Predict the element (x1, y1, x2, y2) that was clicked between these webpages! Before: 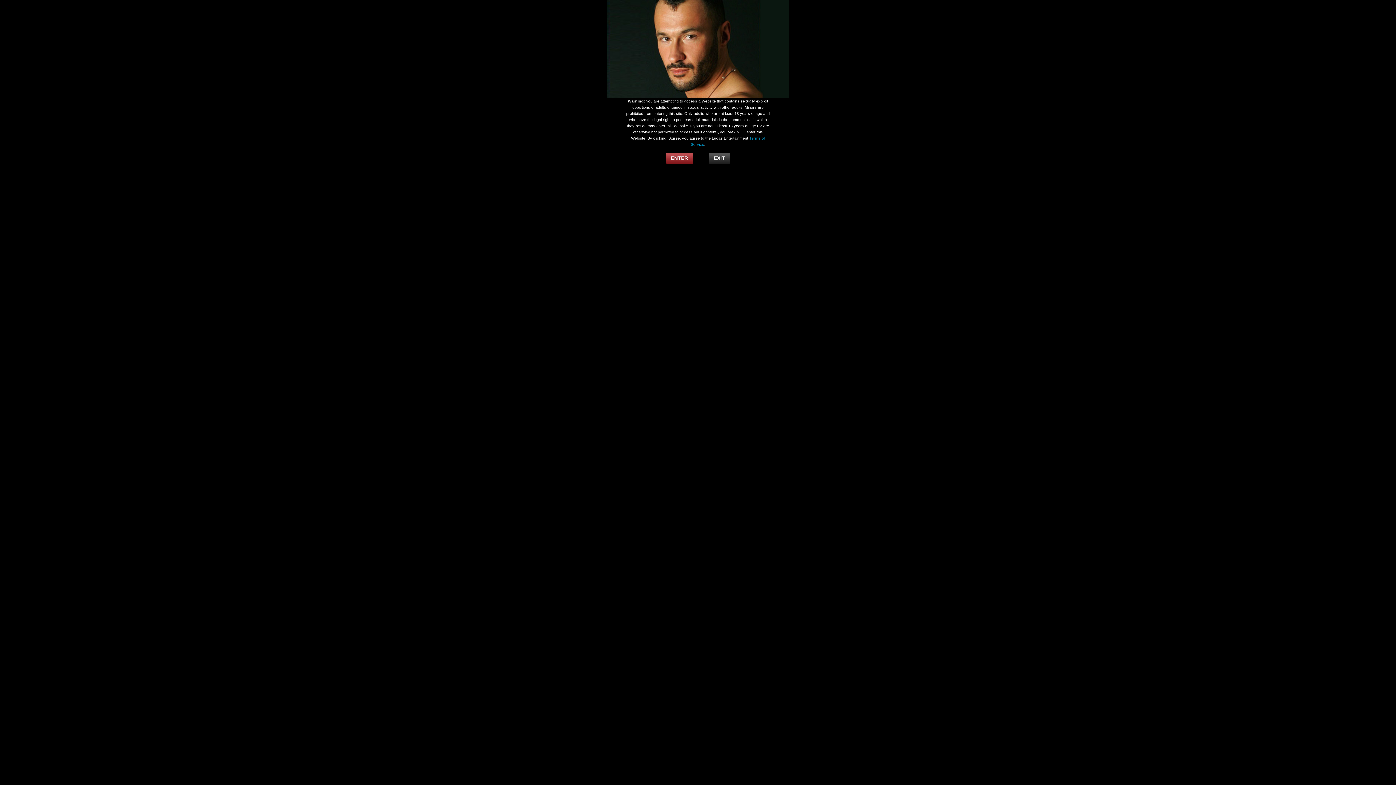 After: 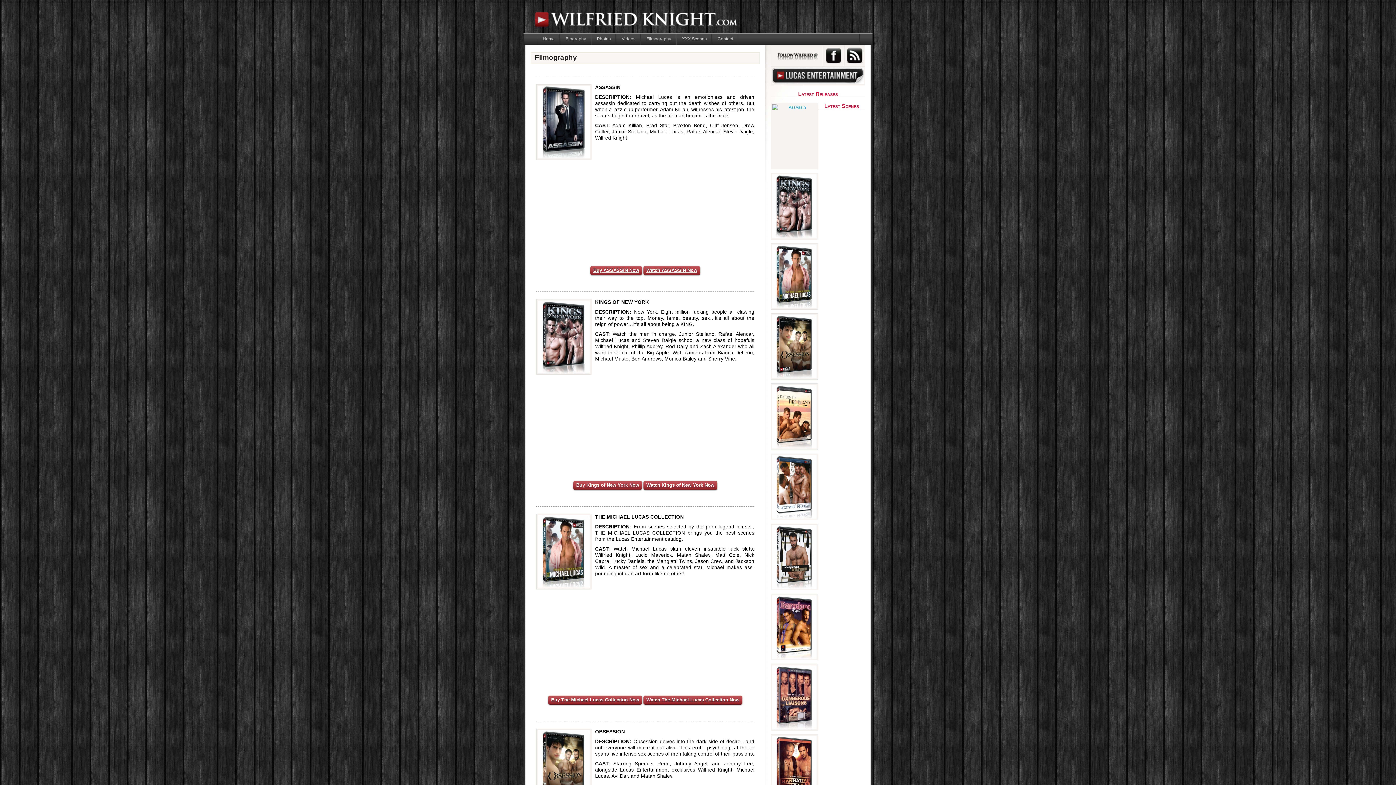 Action: label: ENTER bbox: (666, 152, 693, 164)